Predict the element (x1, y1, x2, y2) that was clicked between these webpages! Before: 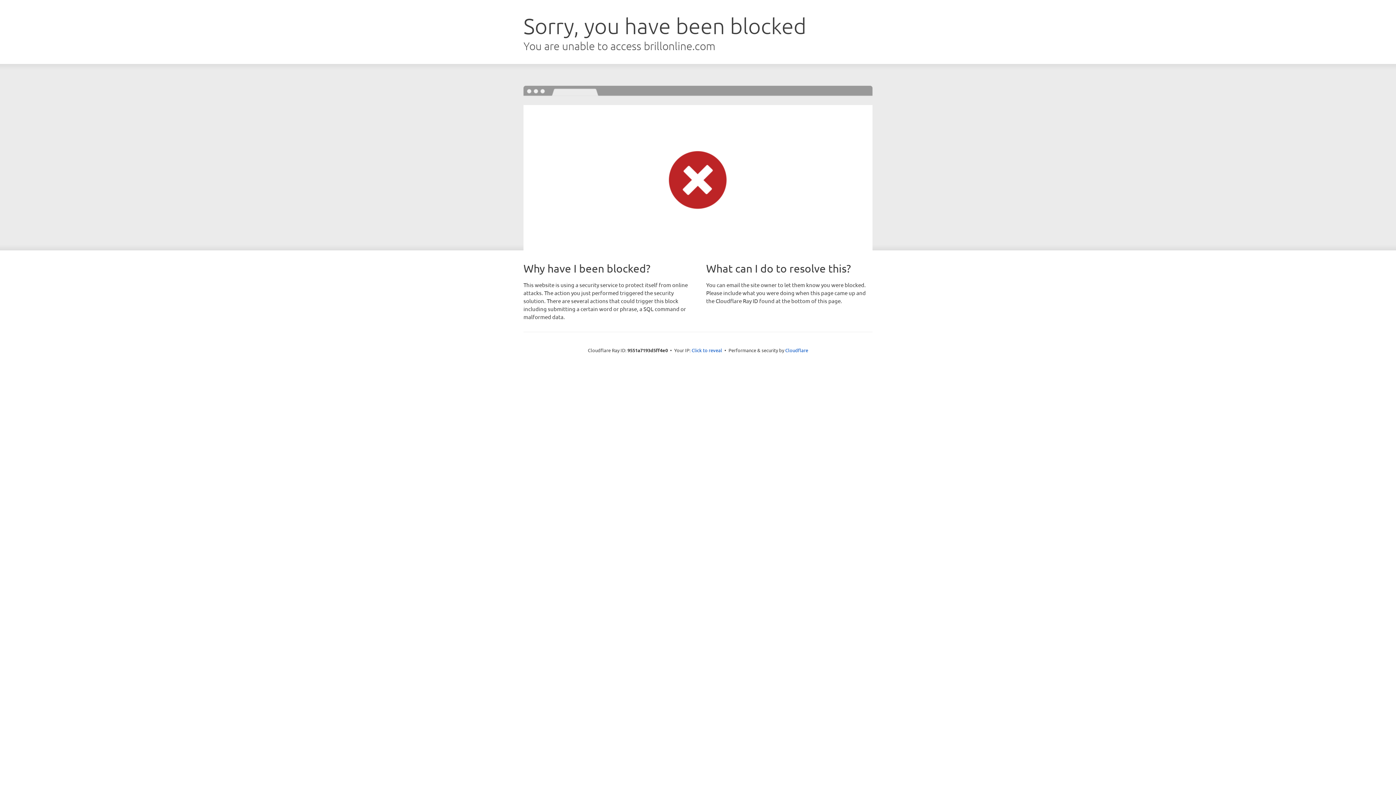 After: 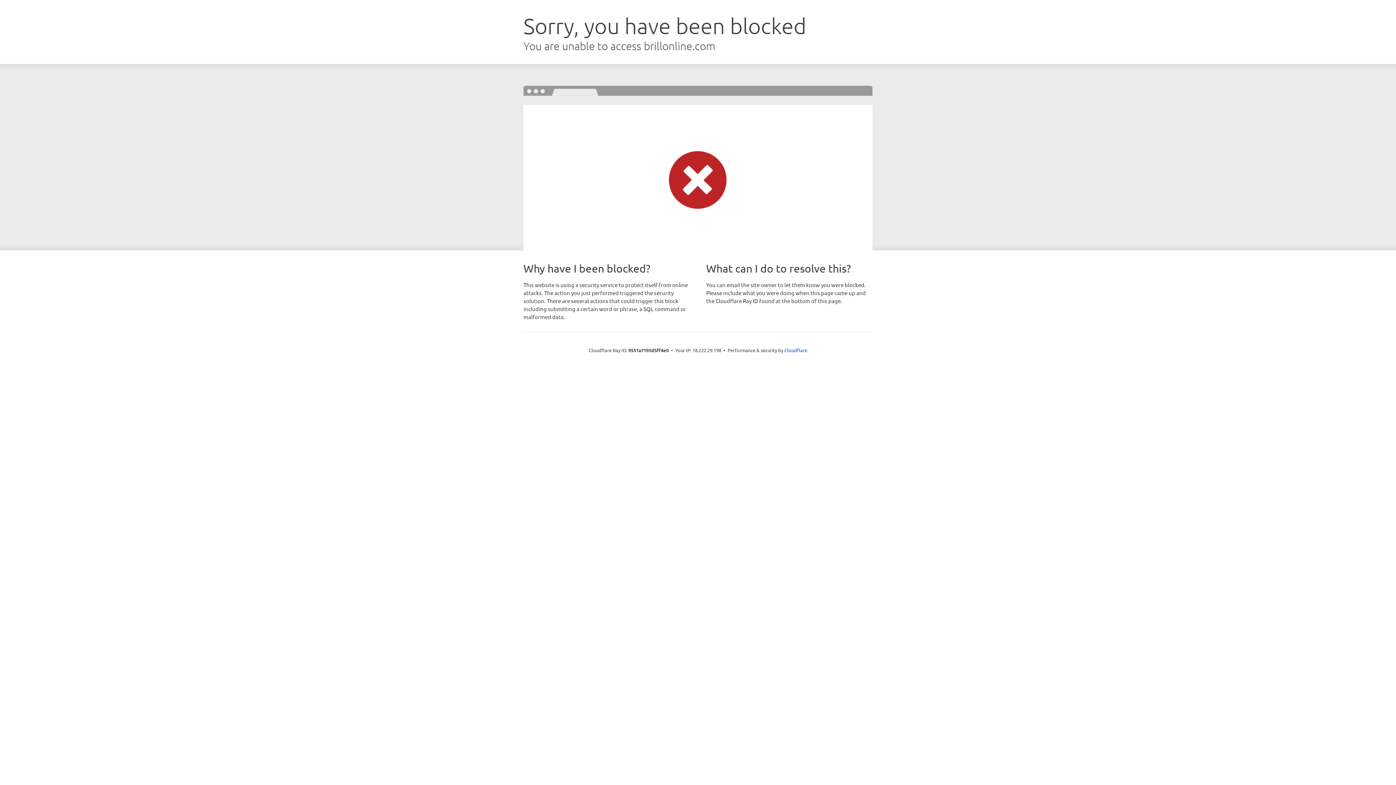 Action: label: Click to reveal bbox: (691, 346, 722, 353)